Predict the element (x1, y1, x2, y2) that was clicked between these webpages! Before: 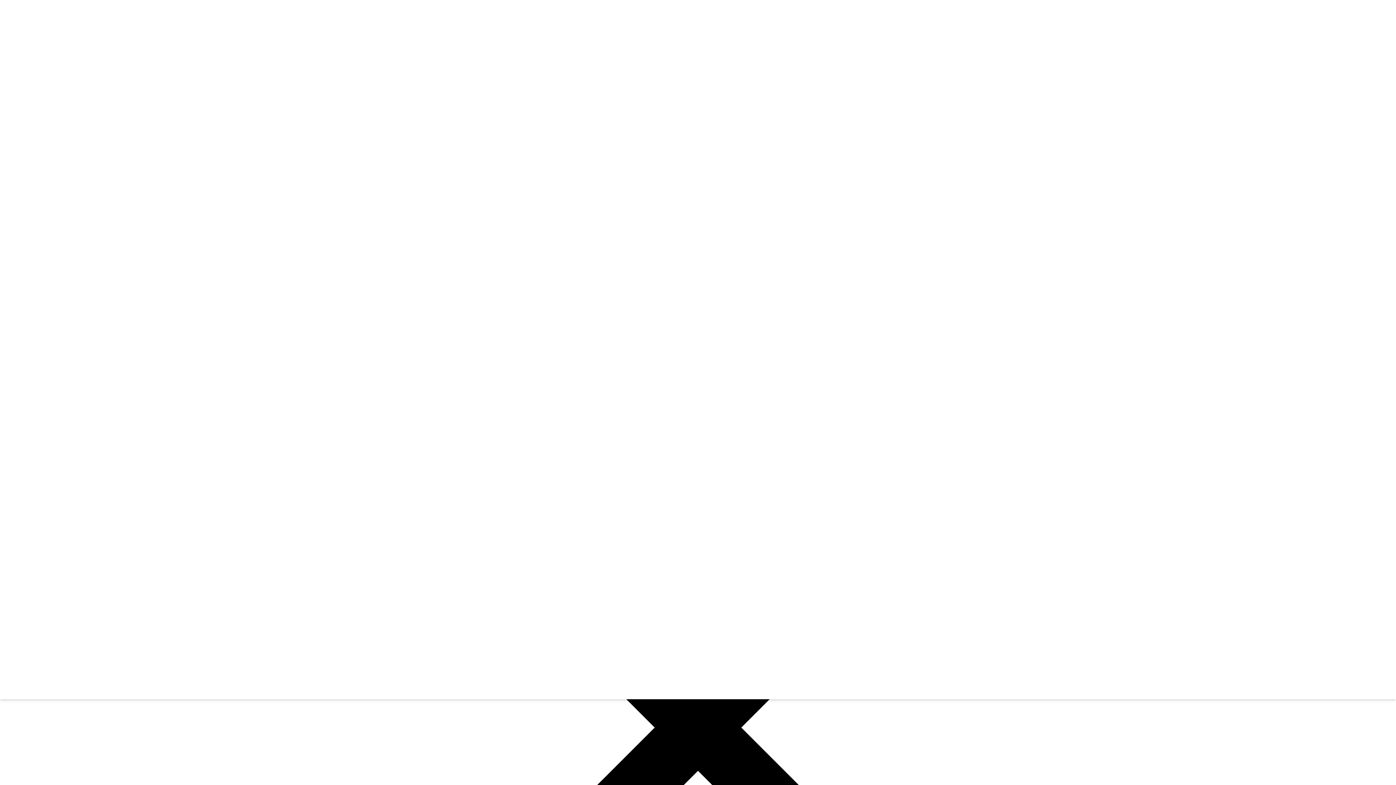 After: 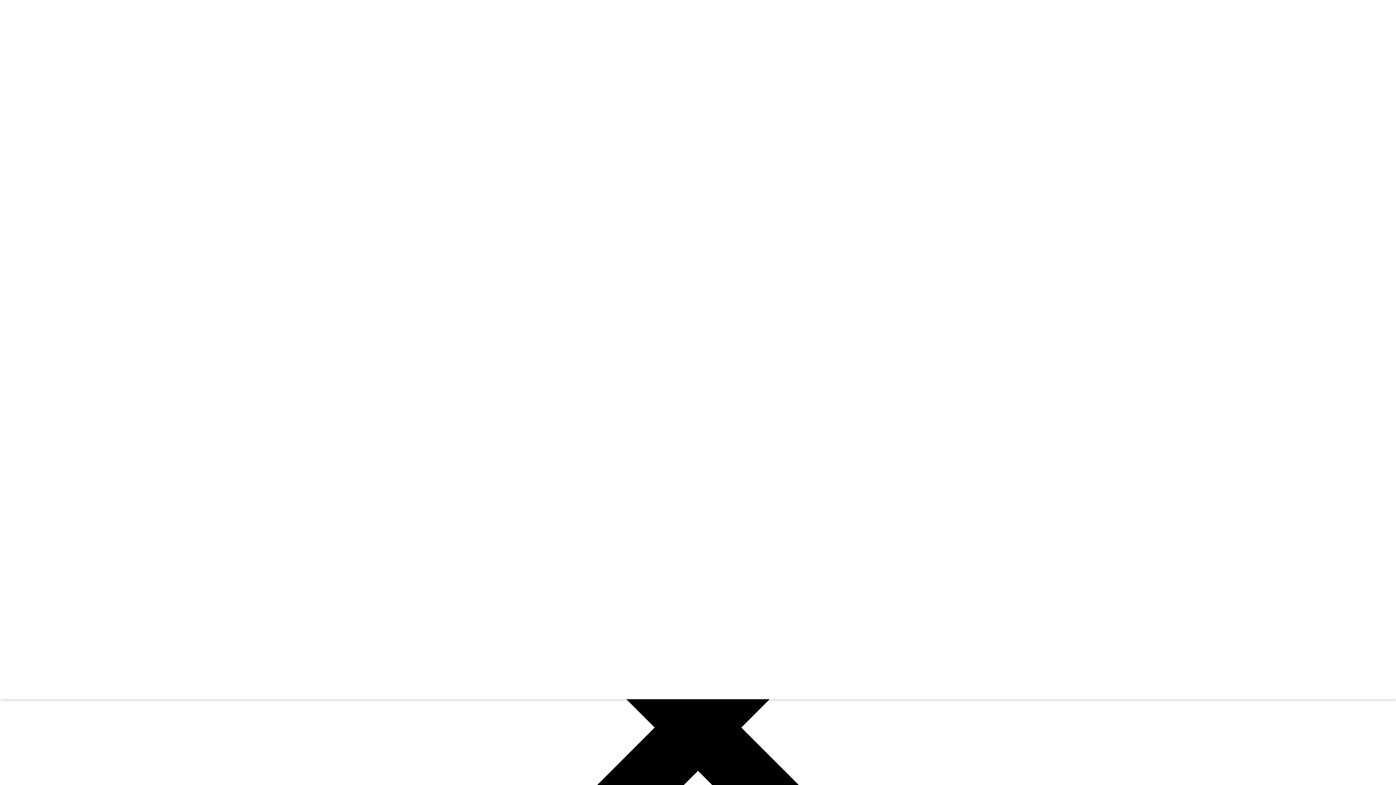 Action: bbox: (2, 15, 5, 20)